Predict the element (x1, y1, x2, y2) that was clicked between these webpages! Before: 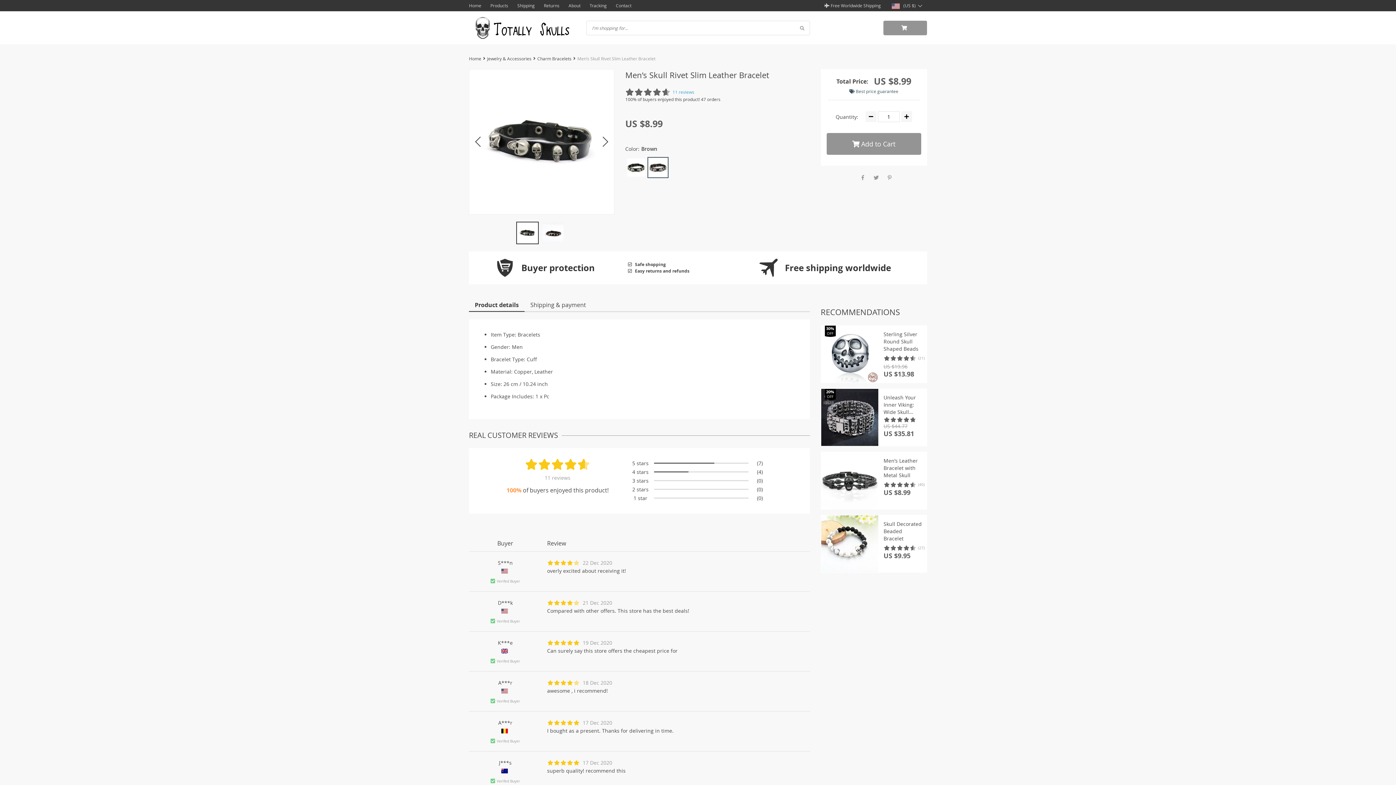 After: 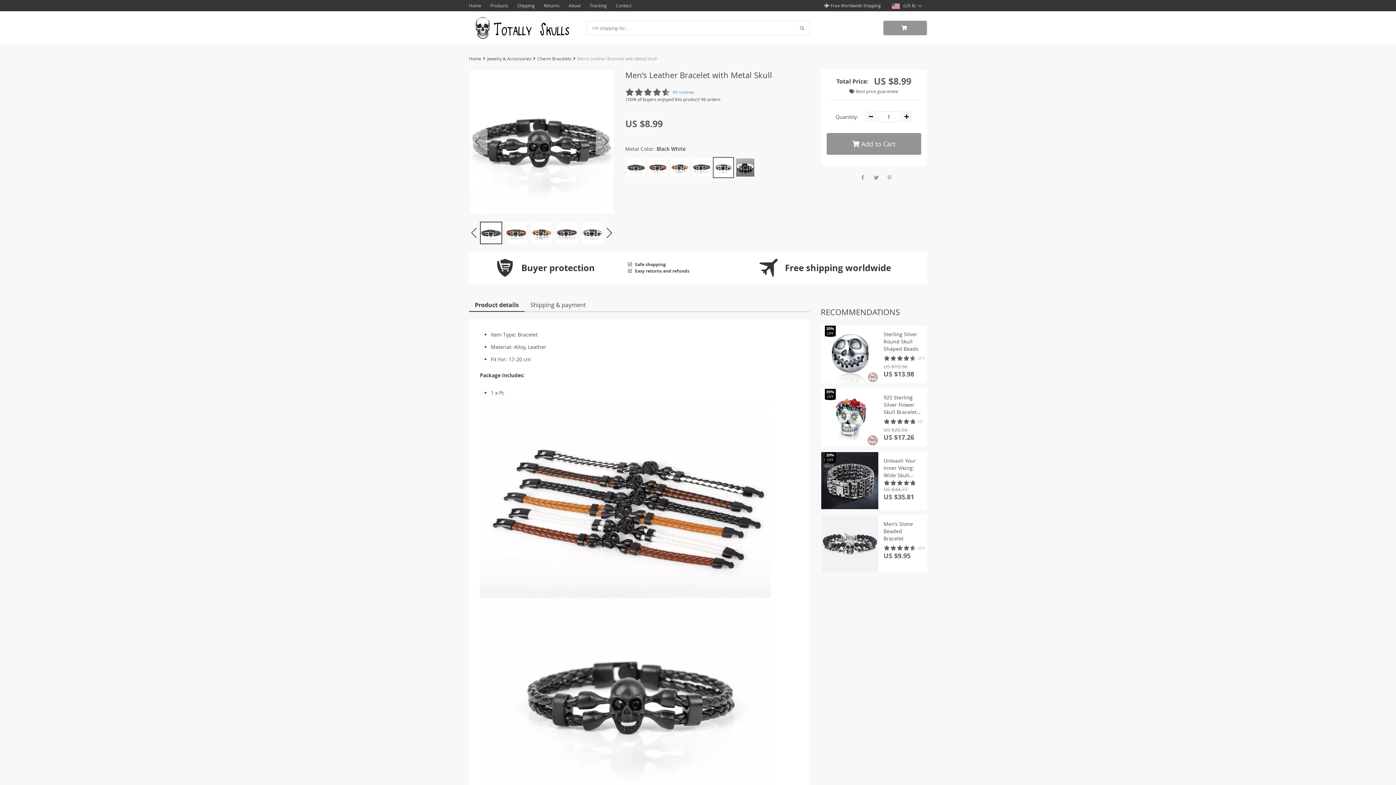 Action: label: Men’s Leather Bracelet with Metal Skull
(40)
US $8.99 bbox: (821, 452, 926, 497)